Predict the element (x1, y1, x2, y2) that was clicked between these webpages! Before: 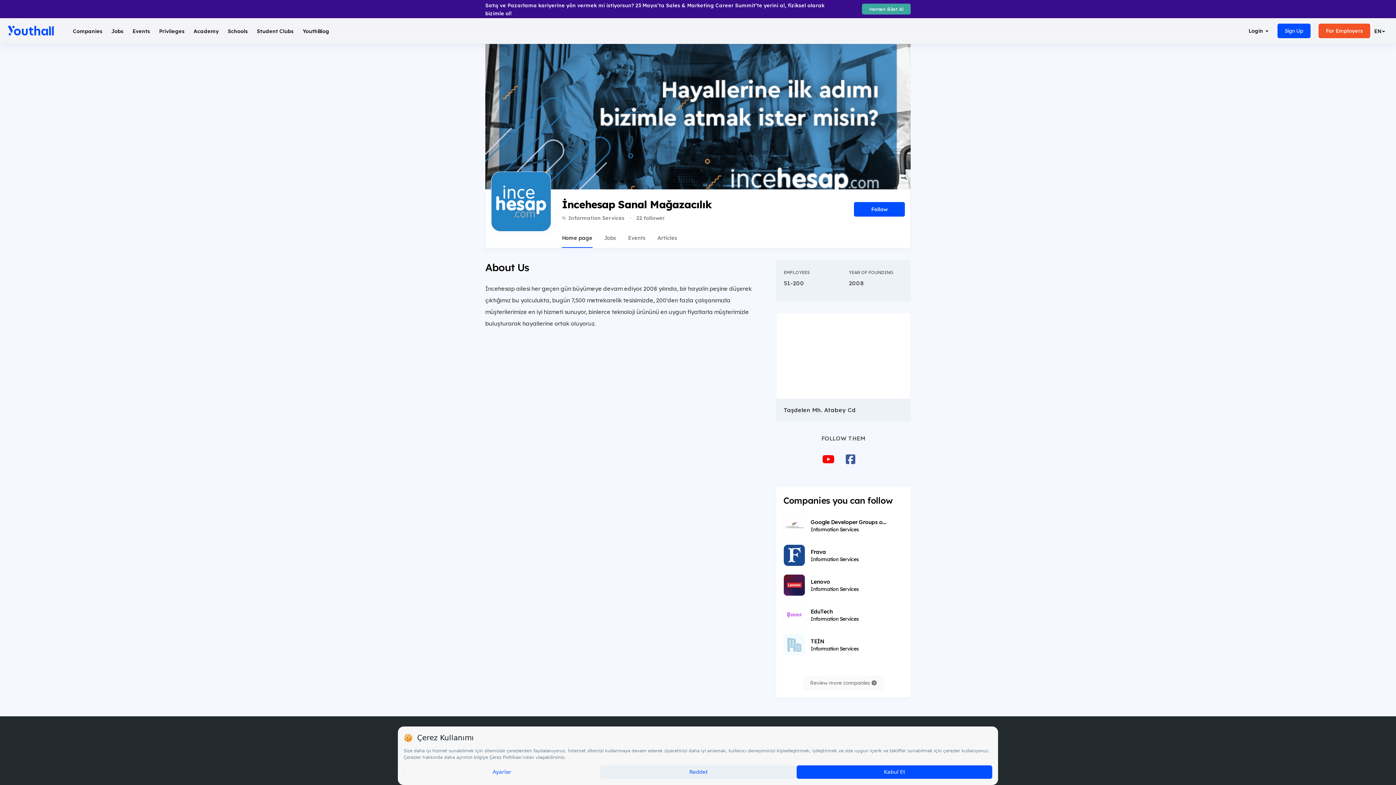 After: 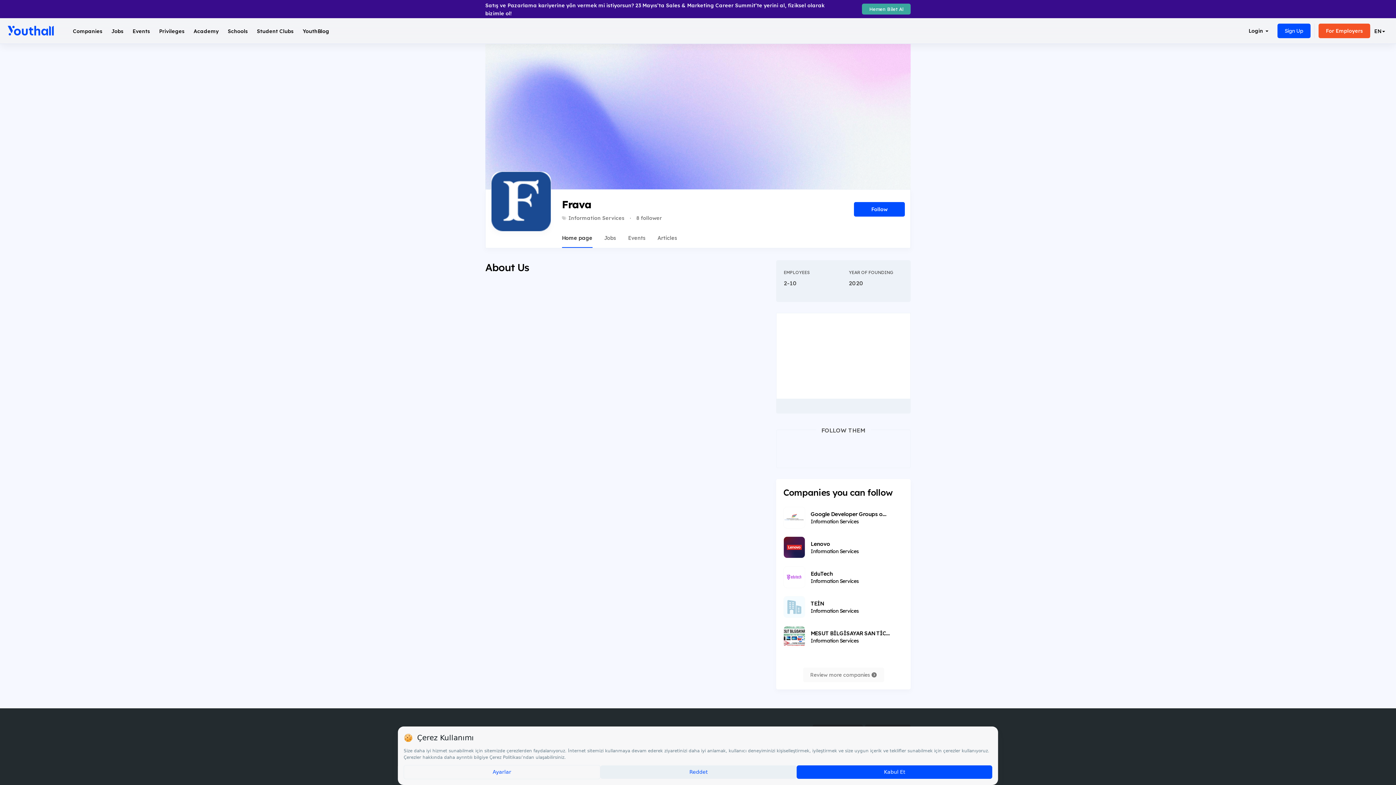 Action: label: Frava
Information Services bbox: (810, 548, 909, 563)